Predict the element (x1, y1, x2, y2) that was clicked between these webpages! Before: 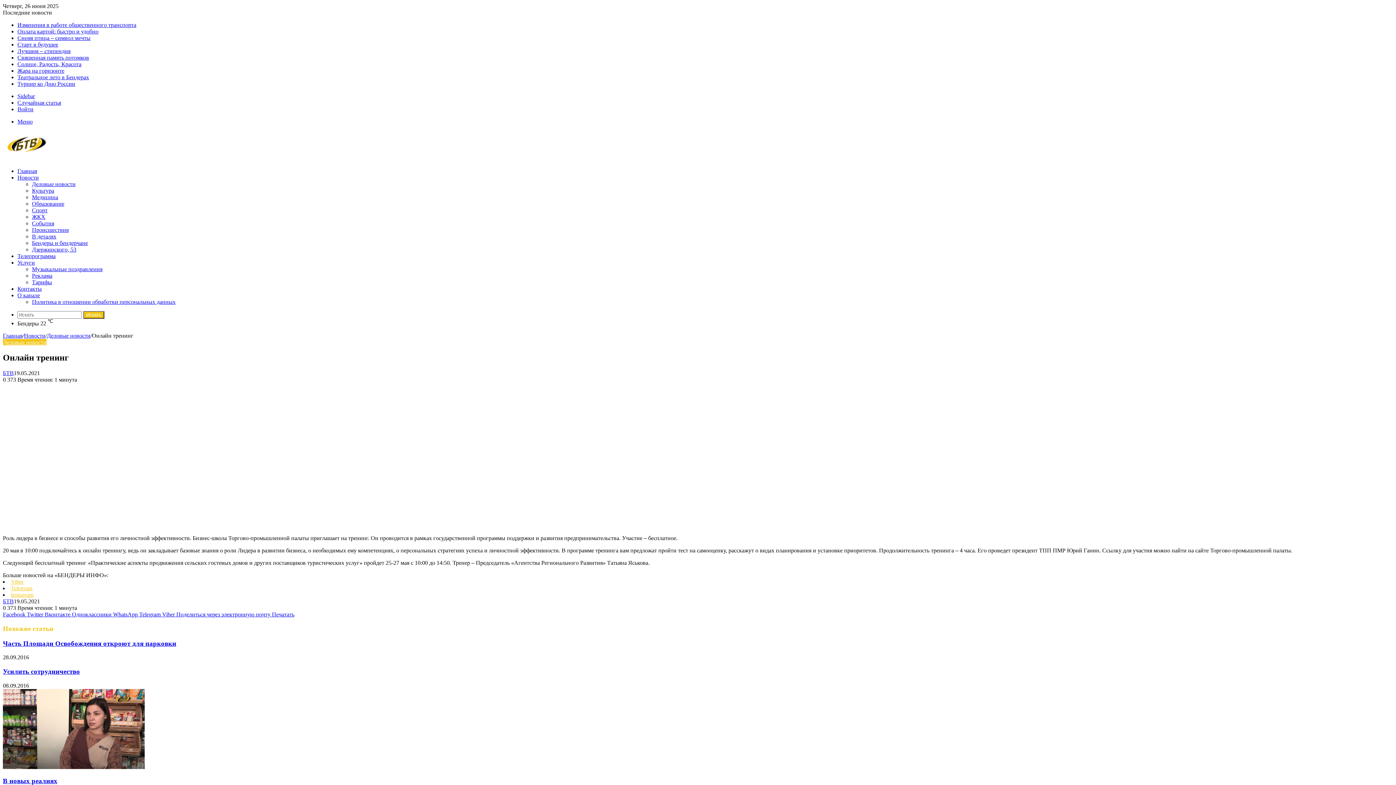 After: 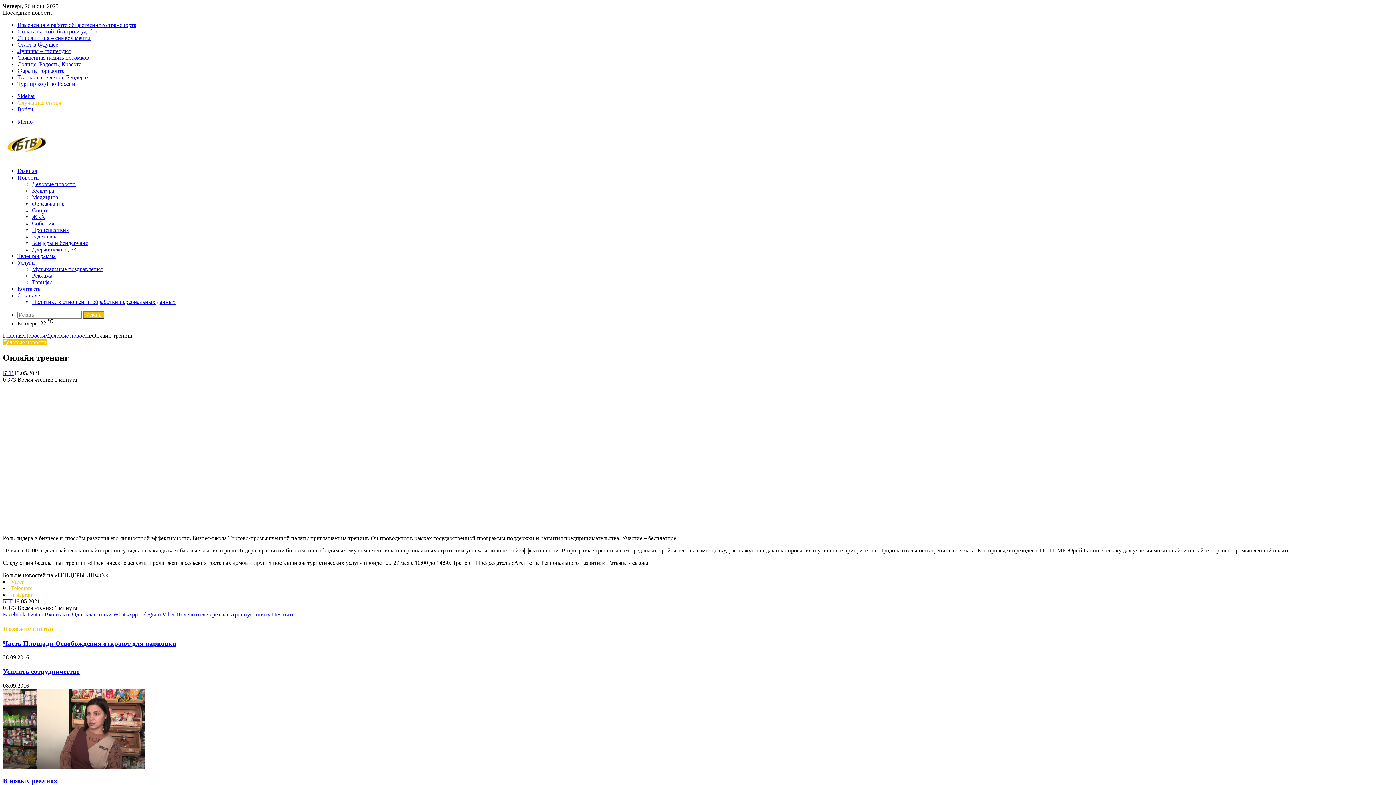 Action: label: Случайная статья bbox: (17, 99, 61, 105)